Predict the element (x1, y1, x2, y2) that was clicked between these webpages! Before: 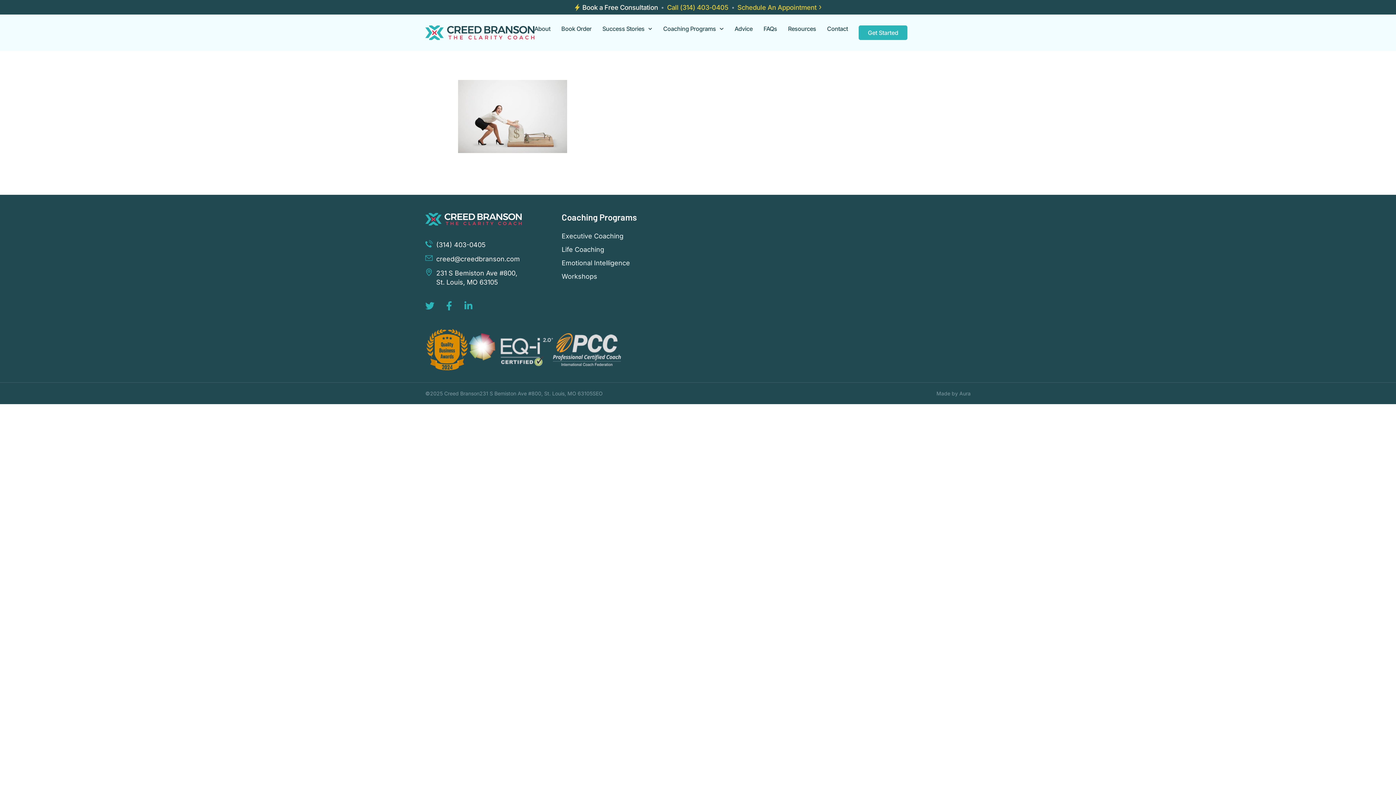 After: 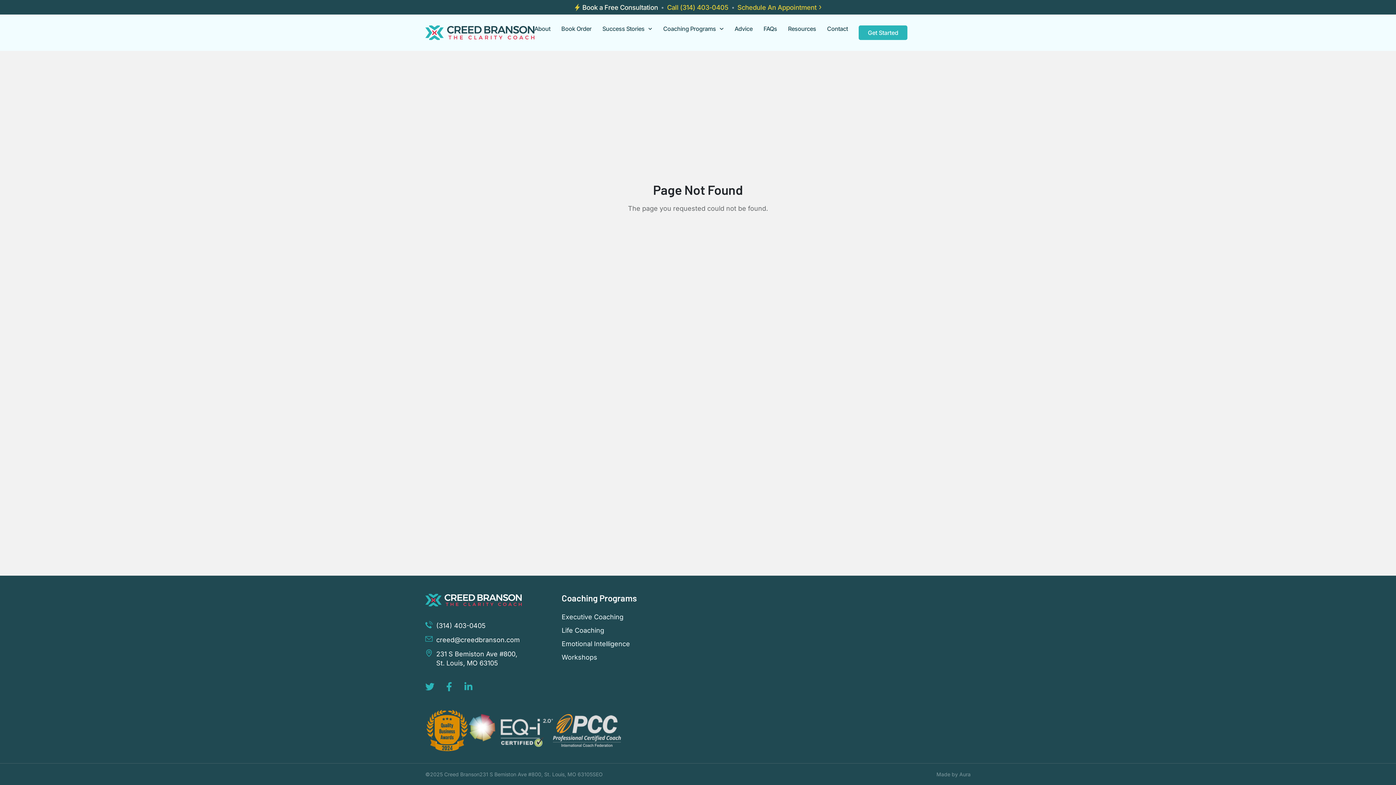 Action: bbox: (788, 25, 816, 32) label: Resources